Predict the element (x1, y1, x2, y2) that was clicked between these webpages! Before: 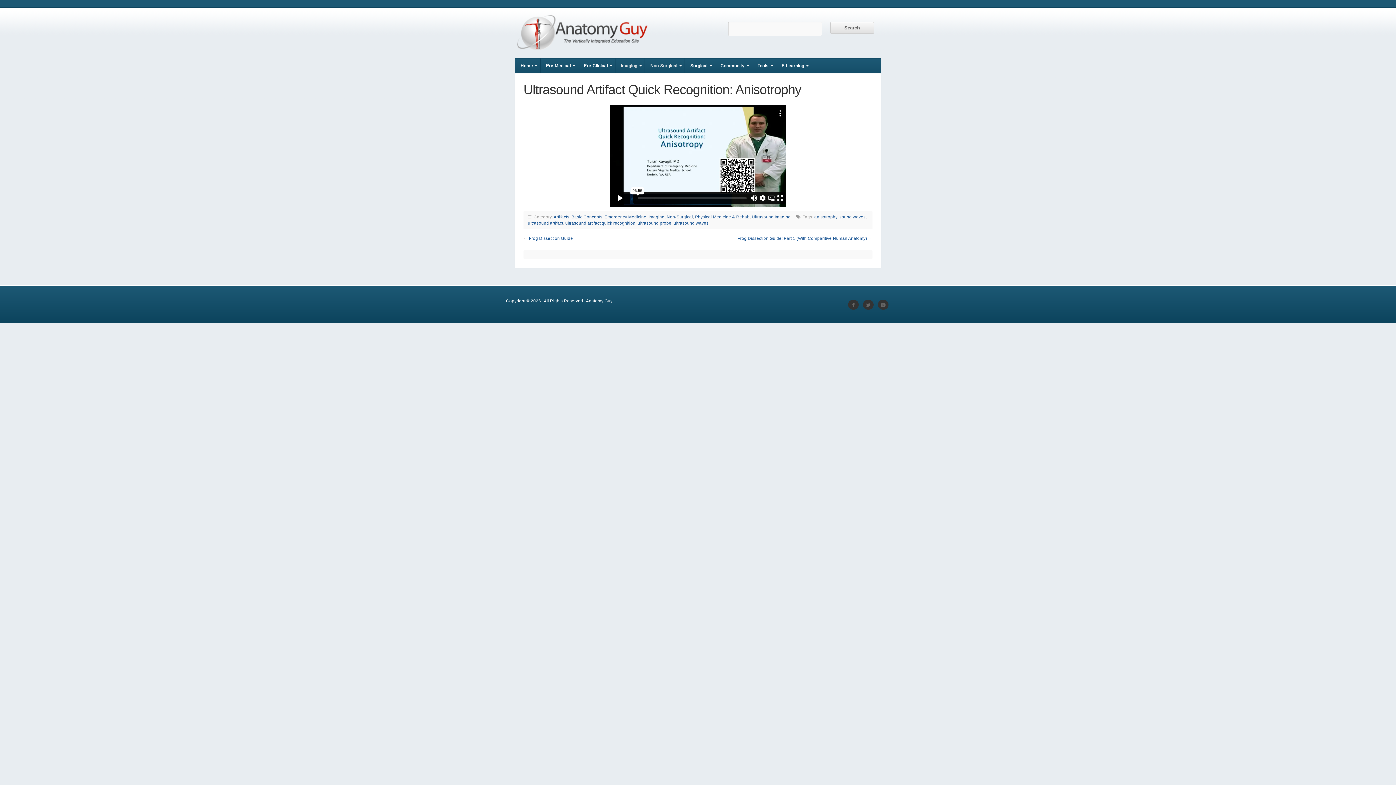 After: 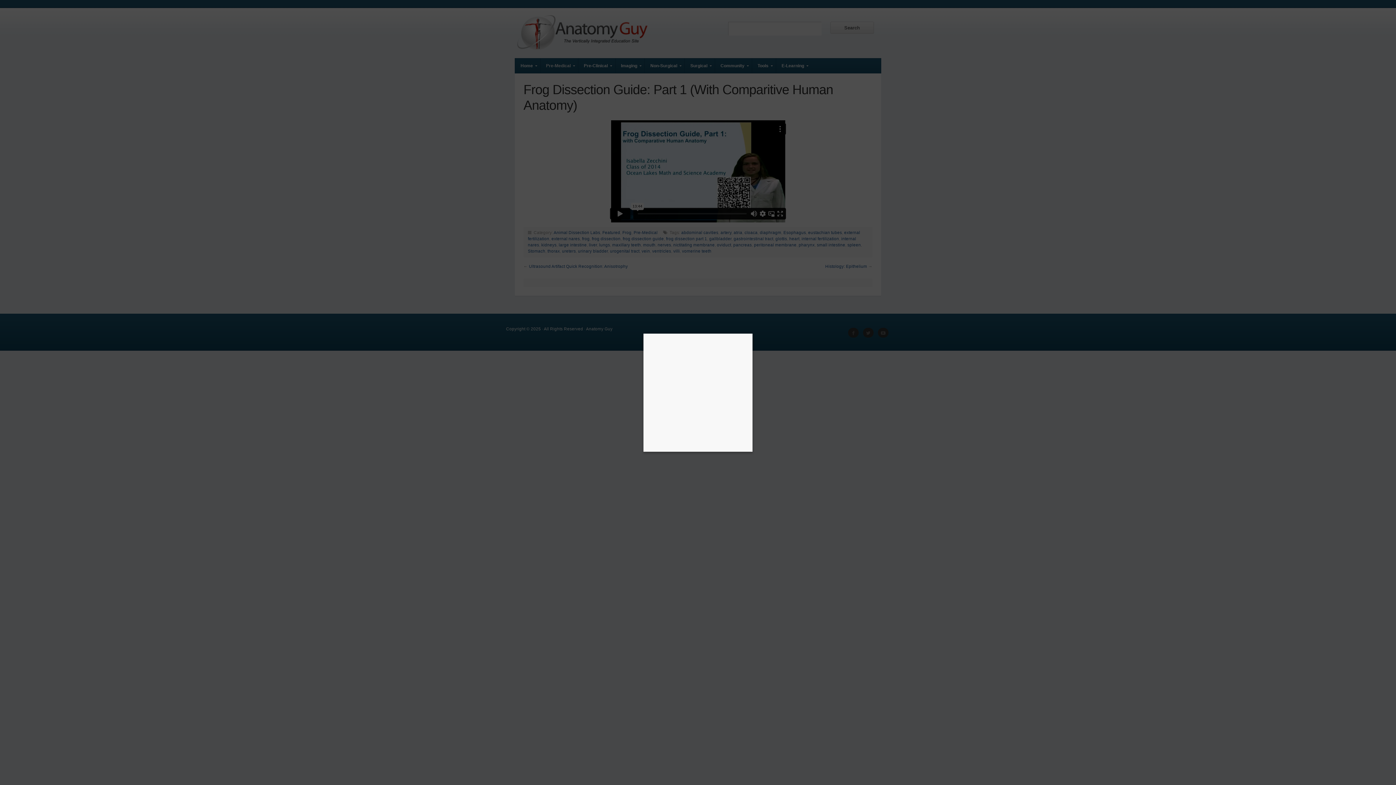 Action: bbox: (737, 236, 867, 240) label: Frog Dissection Guide: Part 1 (With Comparitive Human Anatomy)